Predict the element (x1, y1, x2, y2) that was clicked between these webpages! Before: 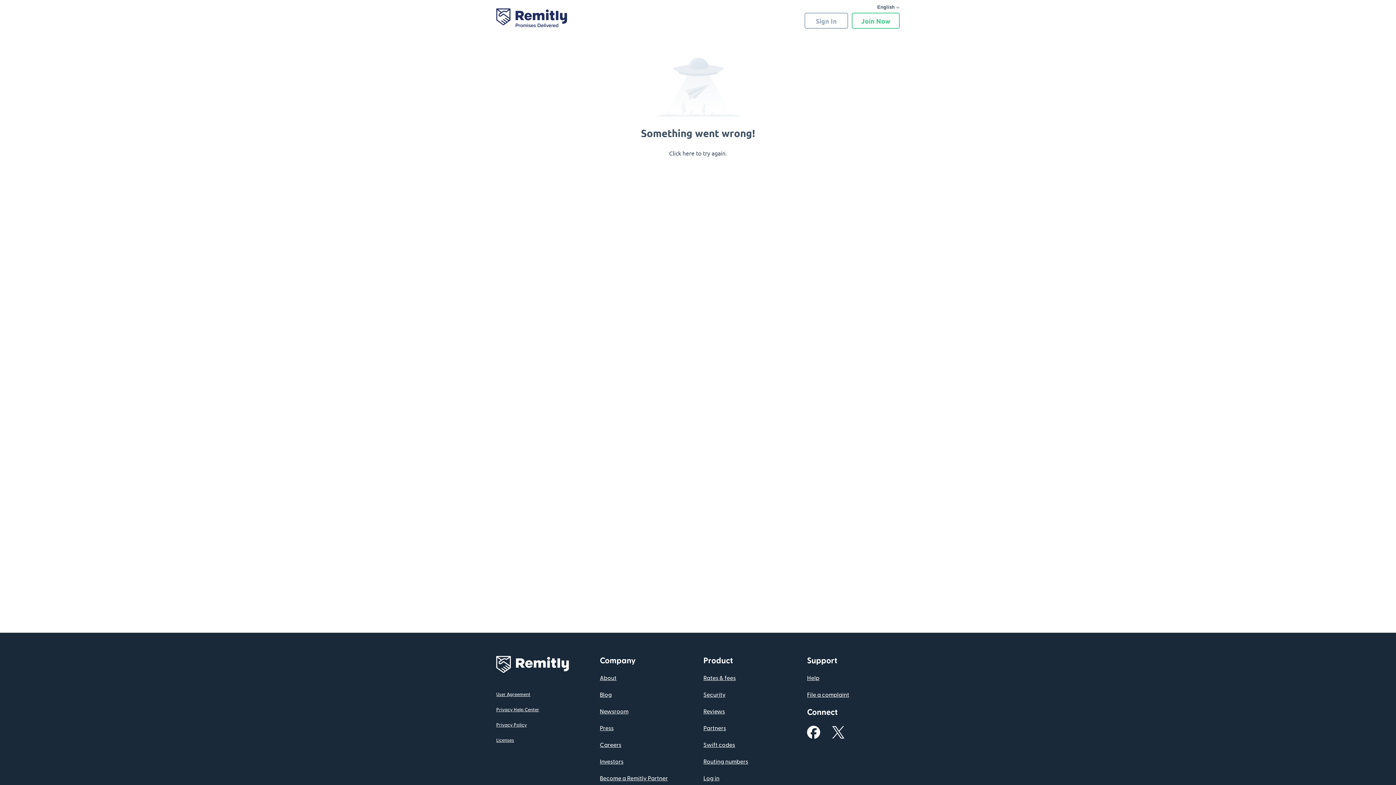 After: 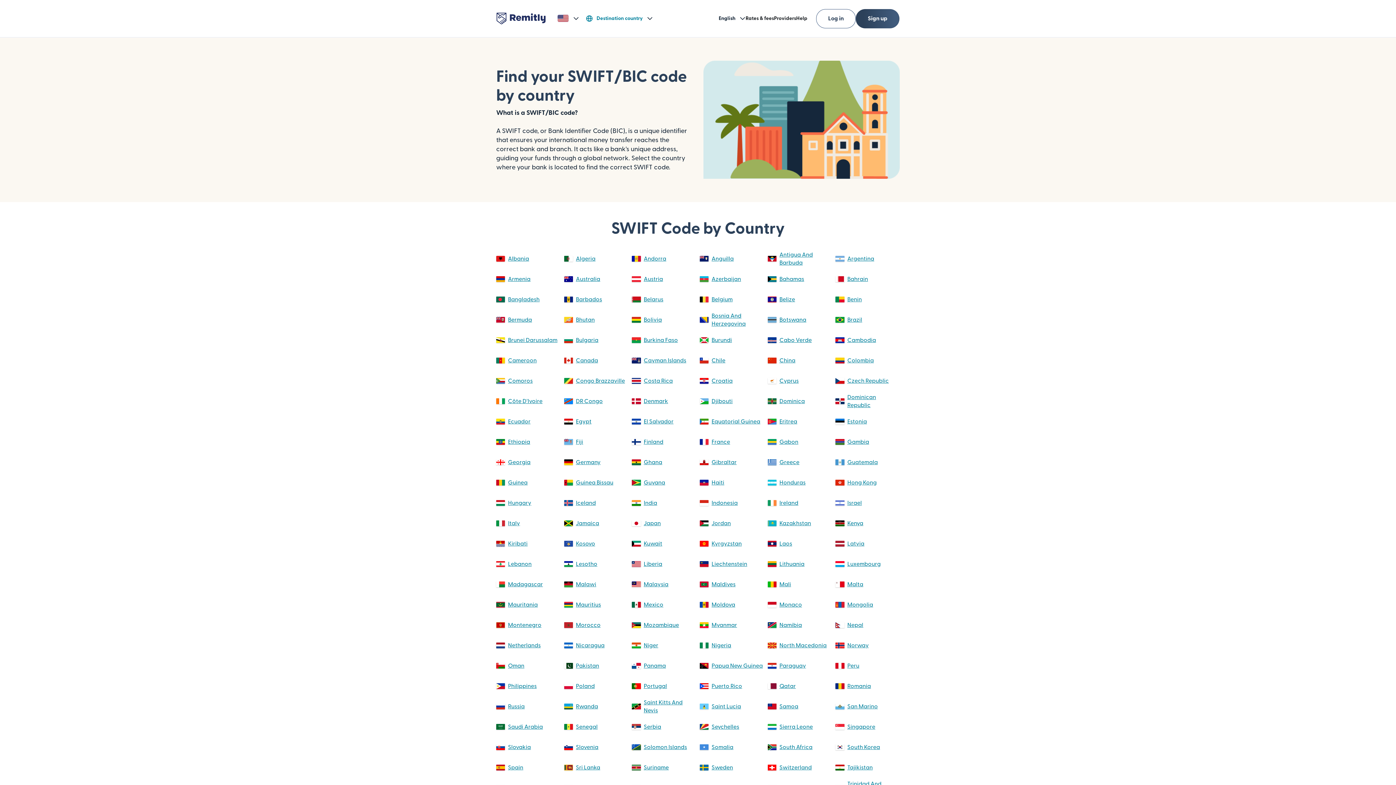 Action: bbox: (703, 742, 735, 748) label: Swift codes